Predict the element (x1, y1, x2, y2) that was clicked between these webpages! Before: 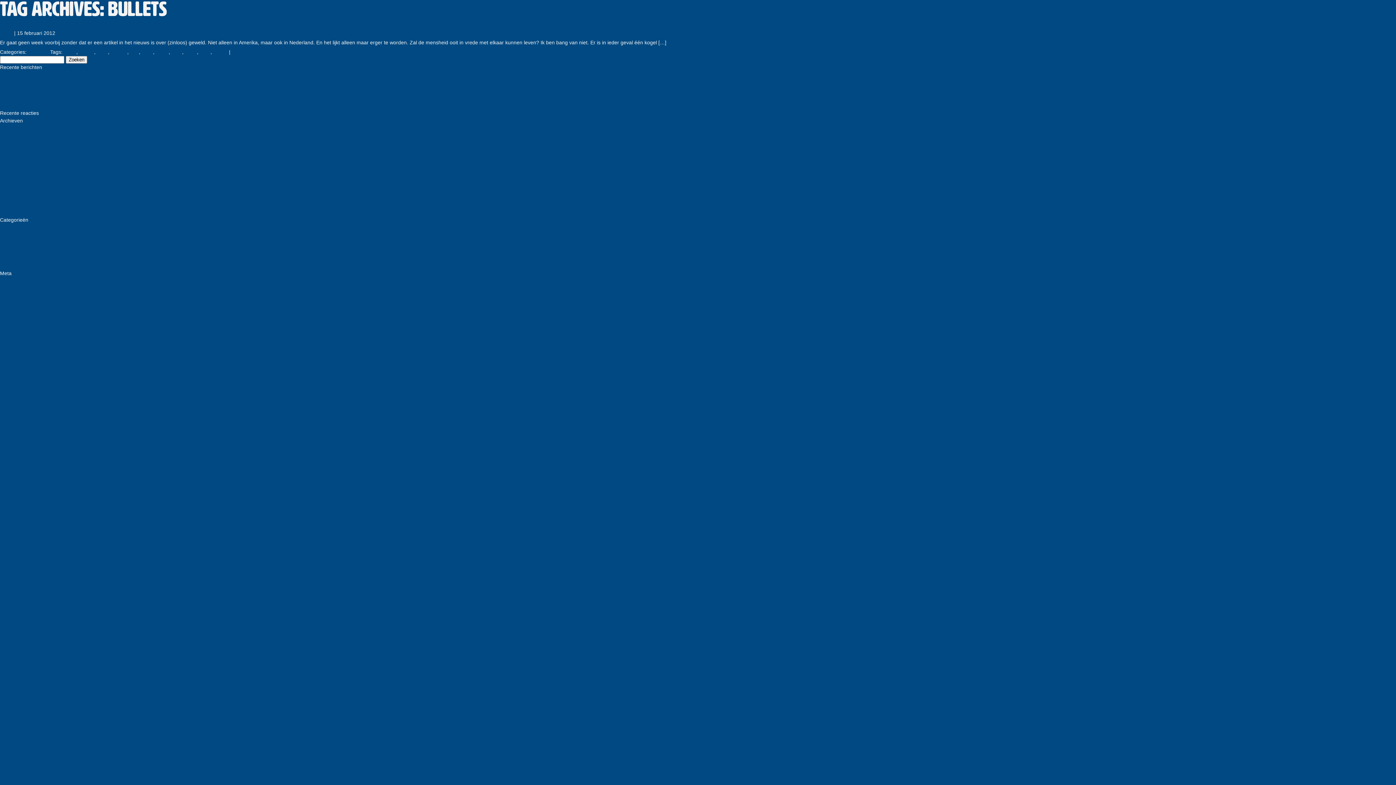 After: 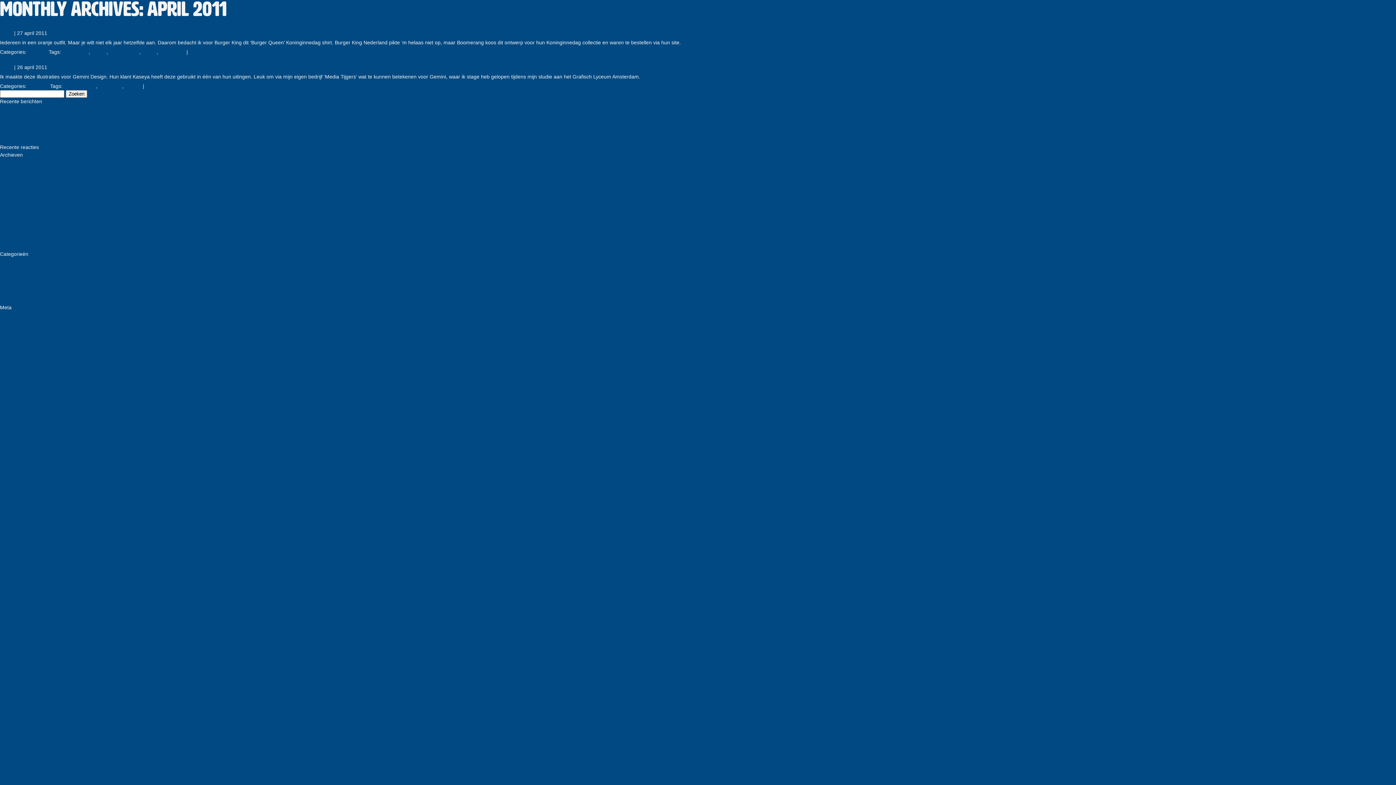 Action: bbox: (0, 148, 22, 154) label: april 2011